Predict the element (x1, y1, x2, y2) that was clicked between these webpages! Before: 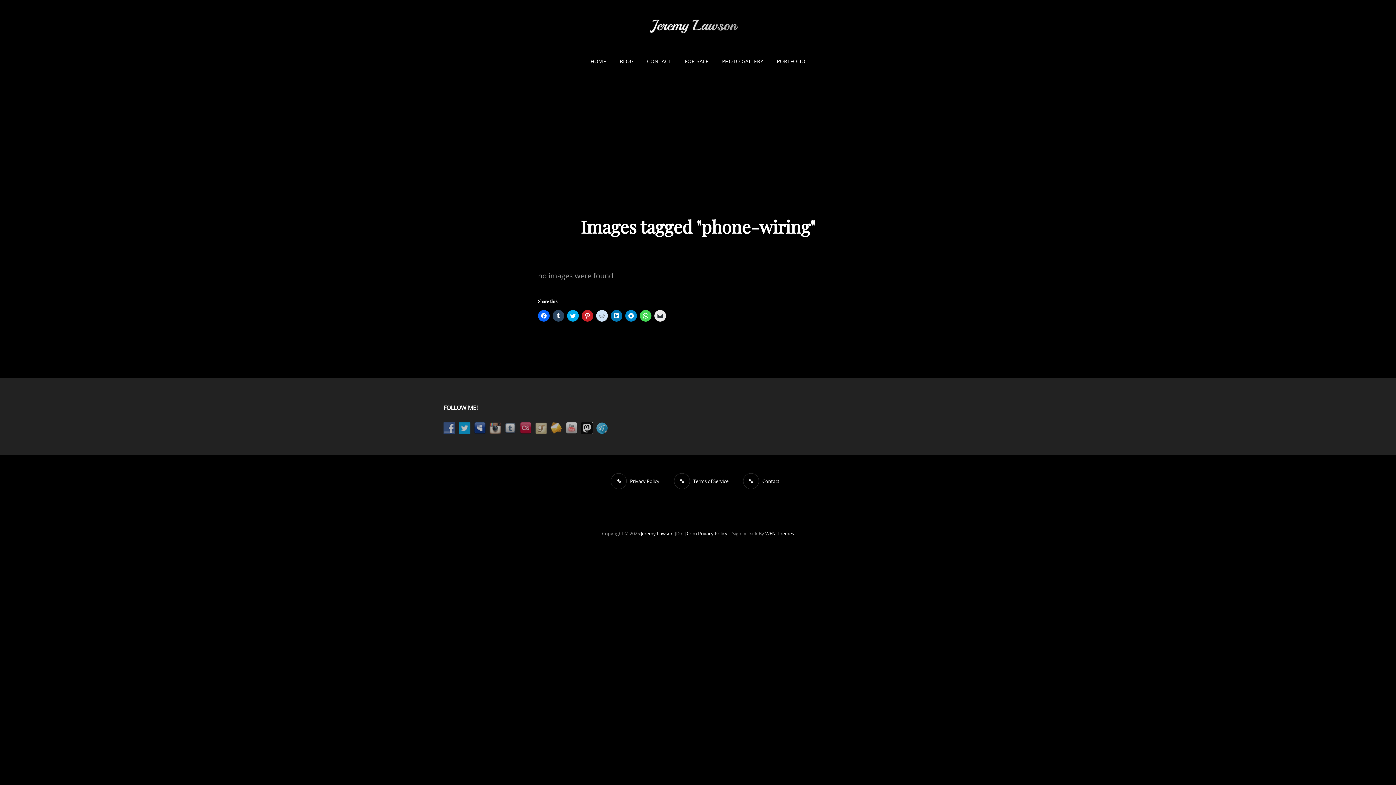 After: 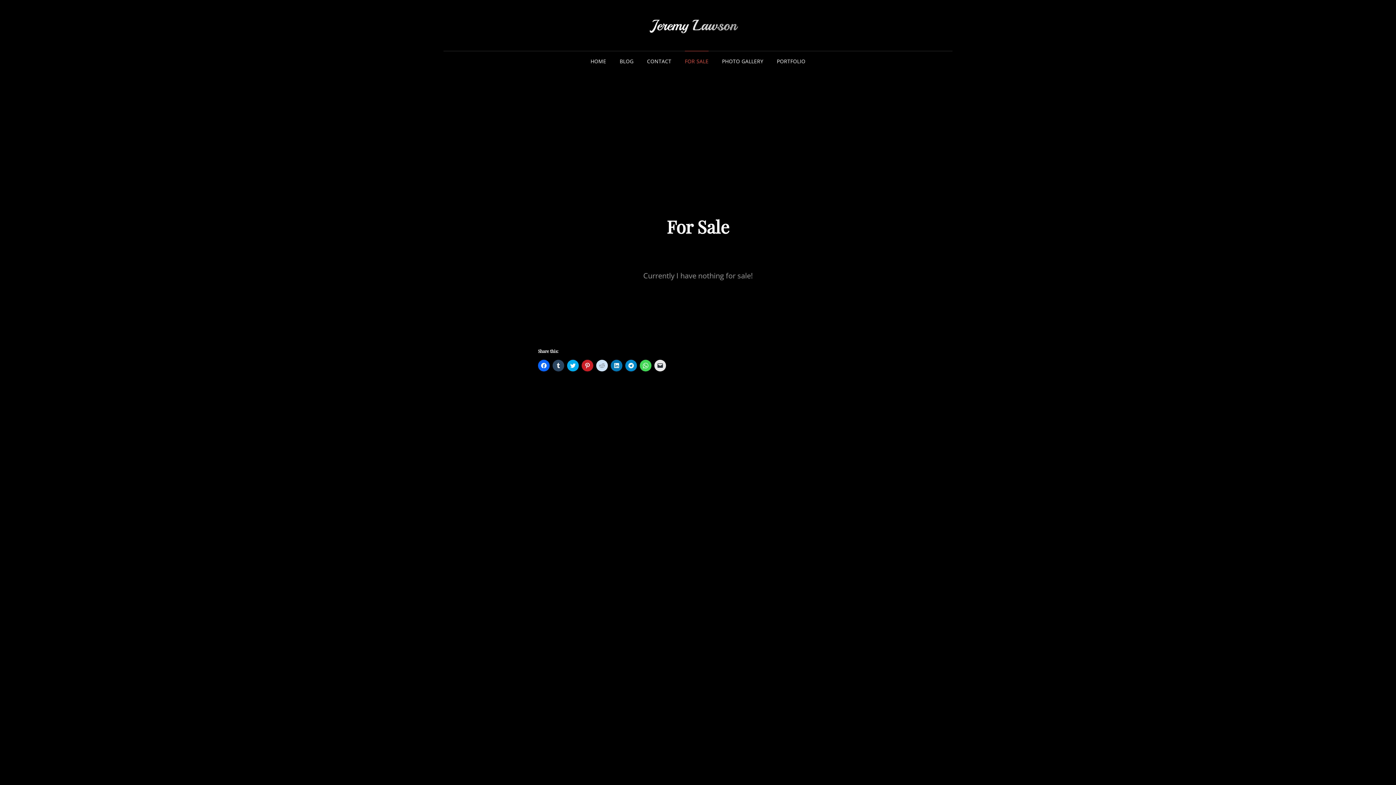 Action: bbox: (679, 51, 714, 71) label: FOR SALE